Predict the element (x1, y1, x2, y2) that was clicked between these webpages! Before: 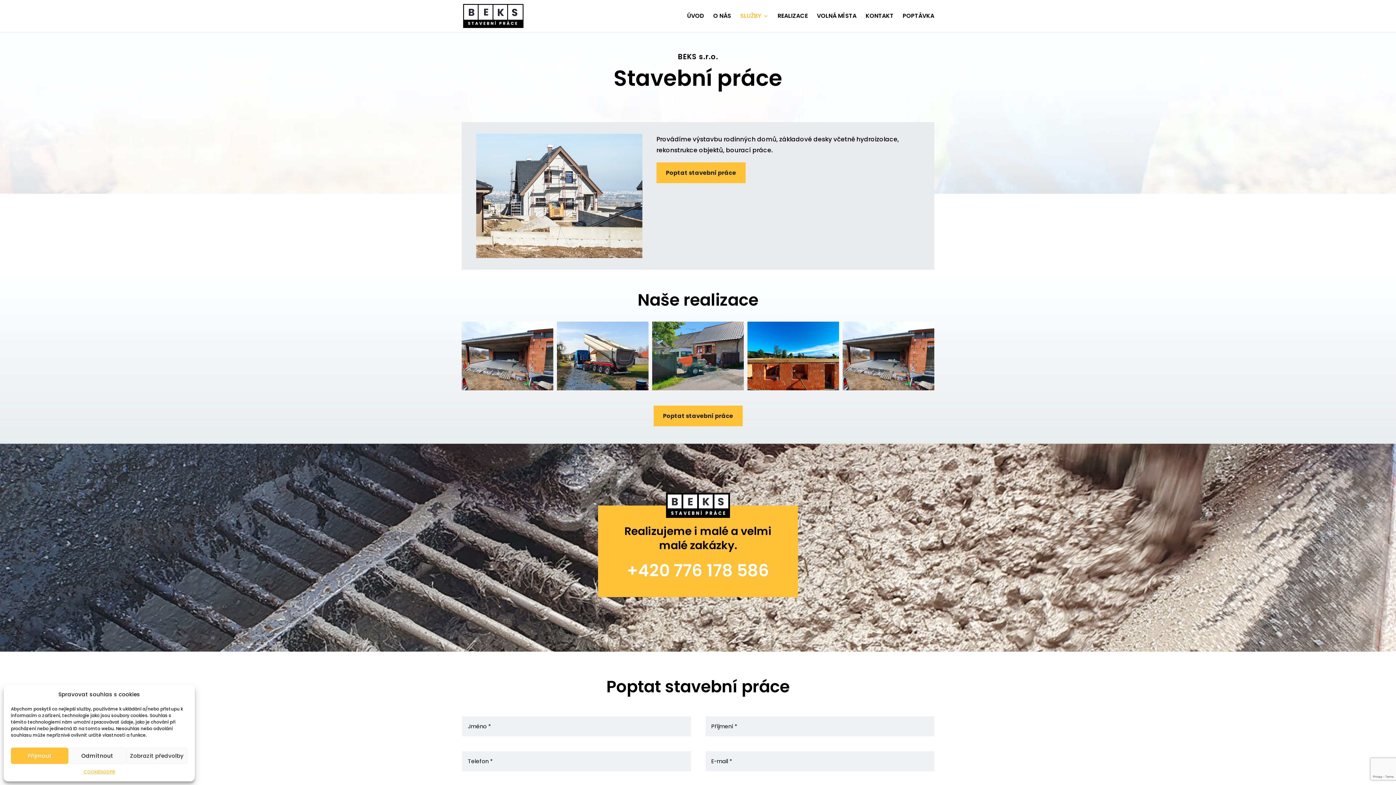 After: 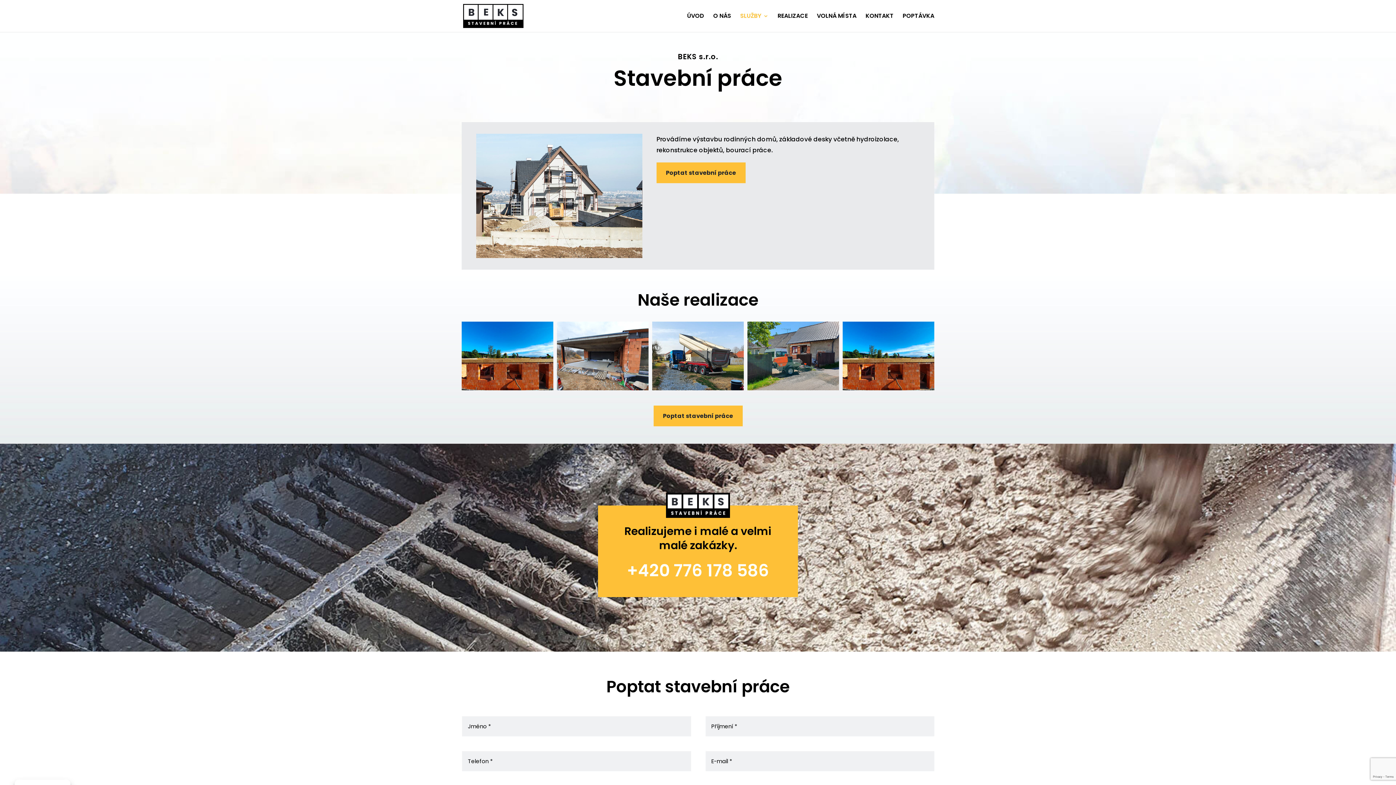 Action: label: Odmítnout bbox: (68, 748, 126, 764)